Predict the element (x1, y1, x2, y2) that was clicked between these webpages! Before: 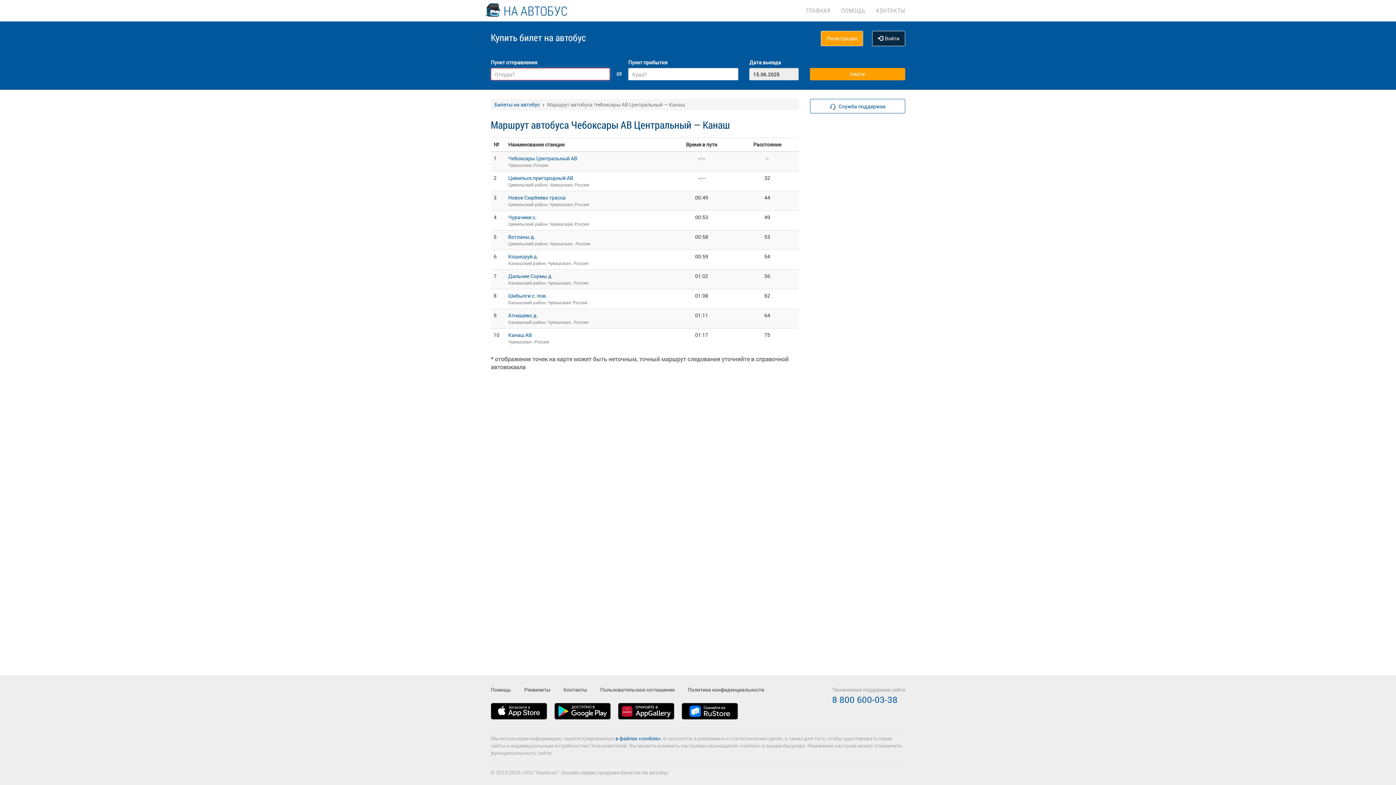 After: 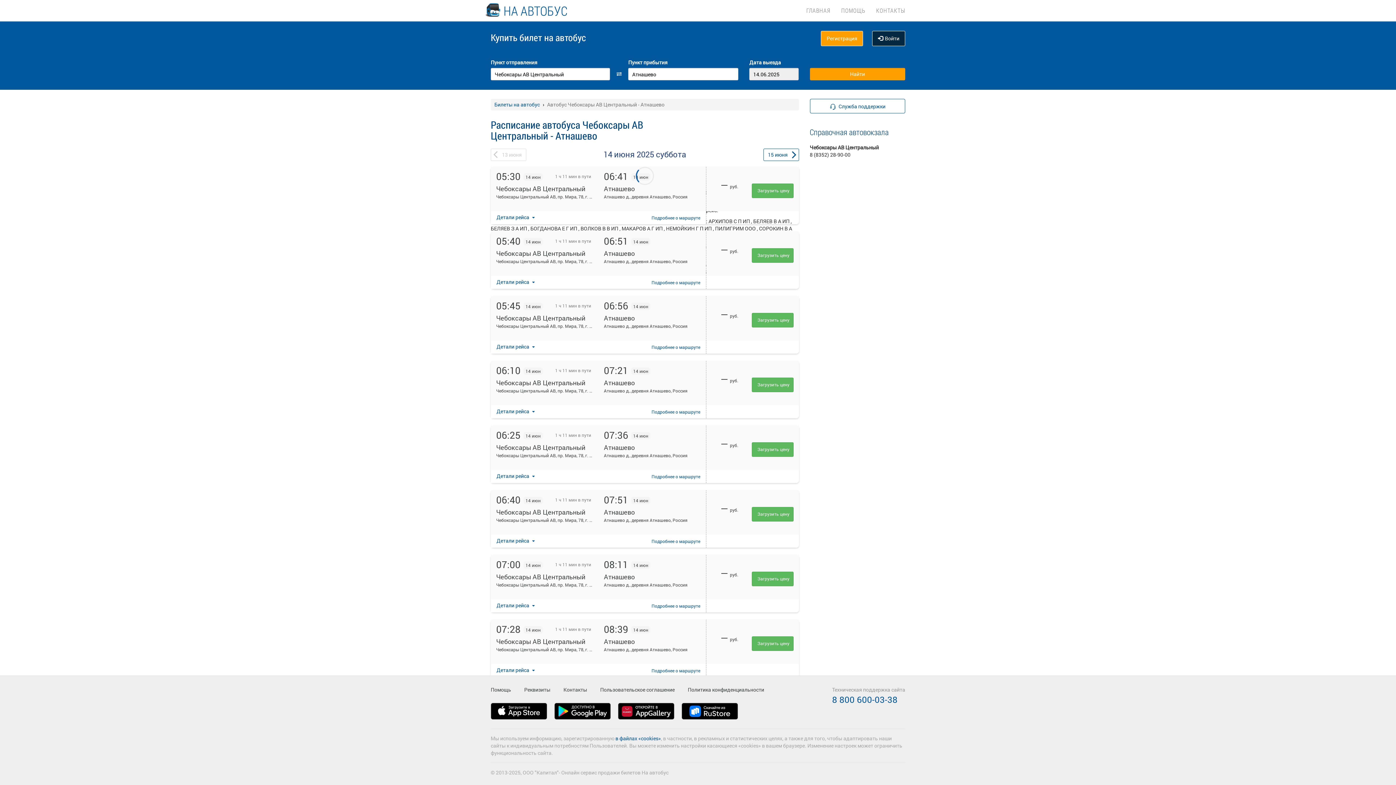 Action: label: Атнашево д. bbox: (508, 312, 538, 318)